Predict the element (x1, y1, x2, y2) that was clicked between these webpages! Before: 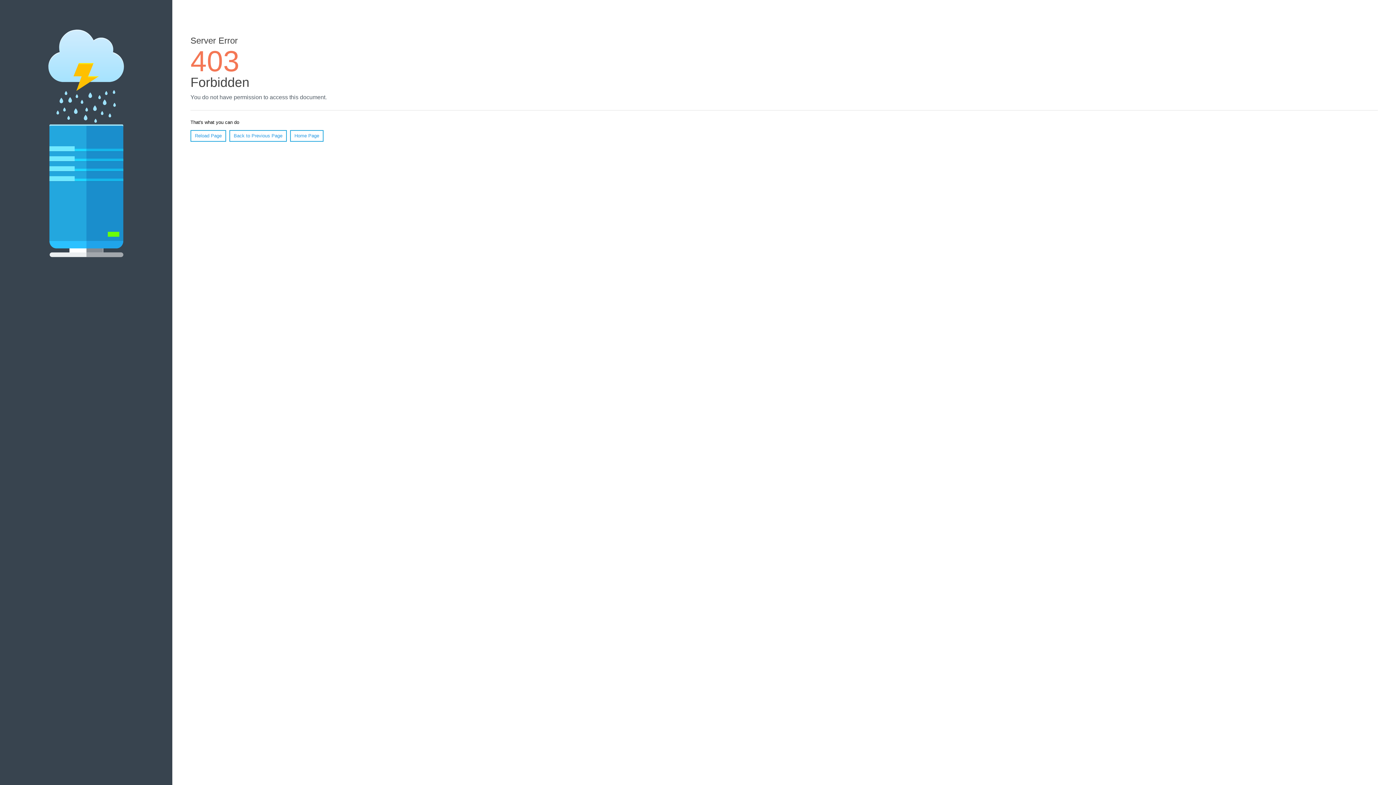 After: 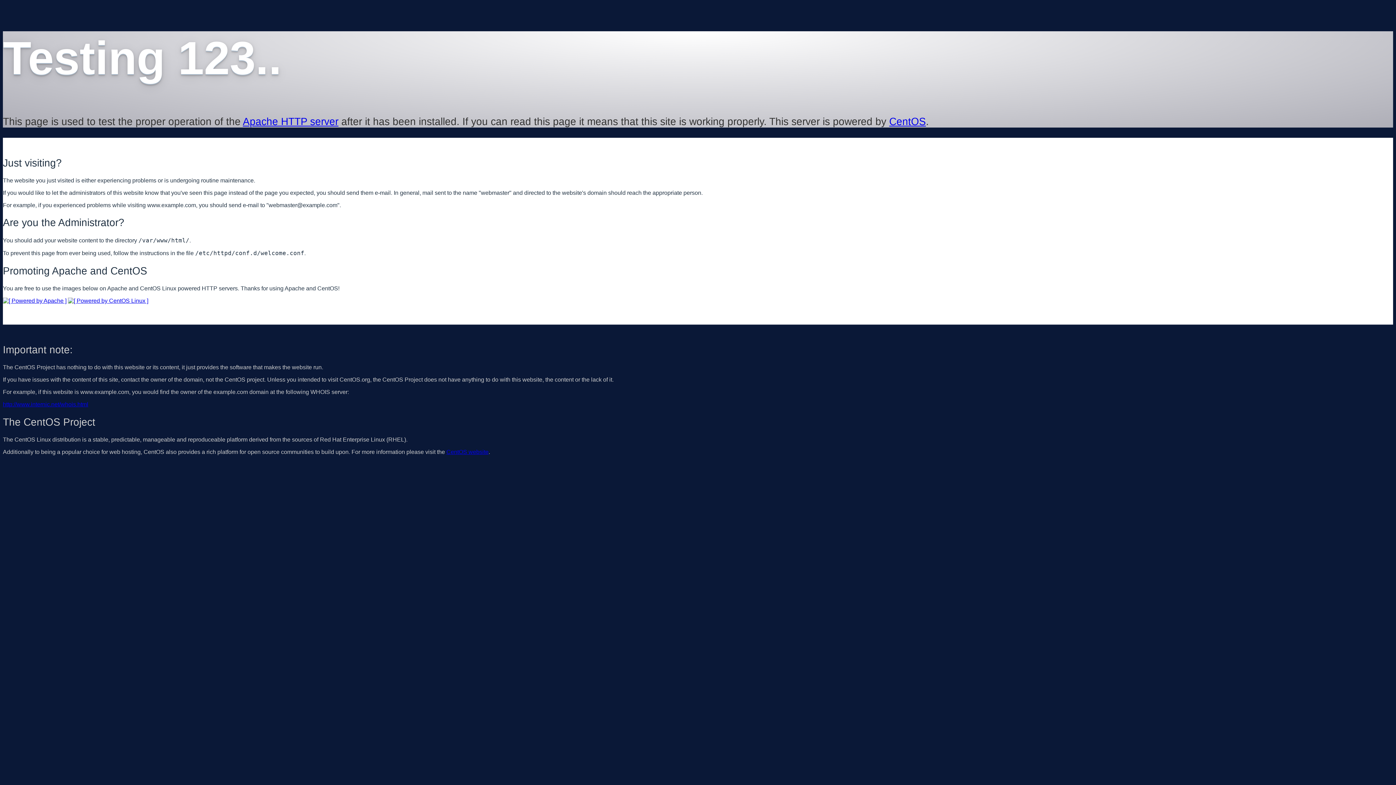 Action: bbox: (290, 130, 323, 141) label: Home Page